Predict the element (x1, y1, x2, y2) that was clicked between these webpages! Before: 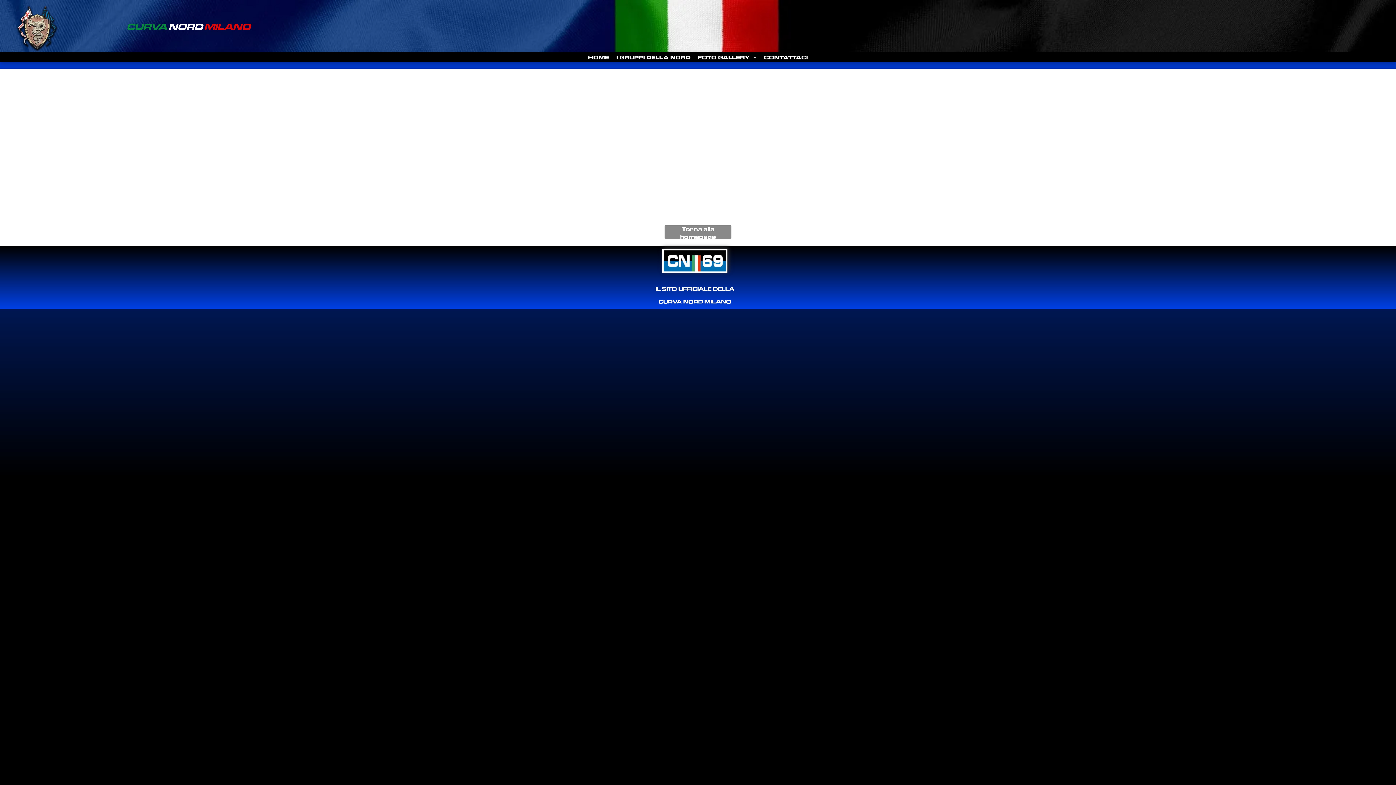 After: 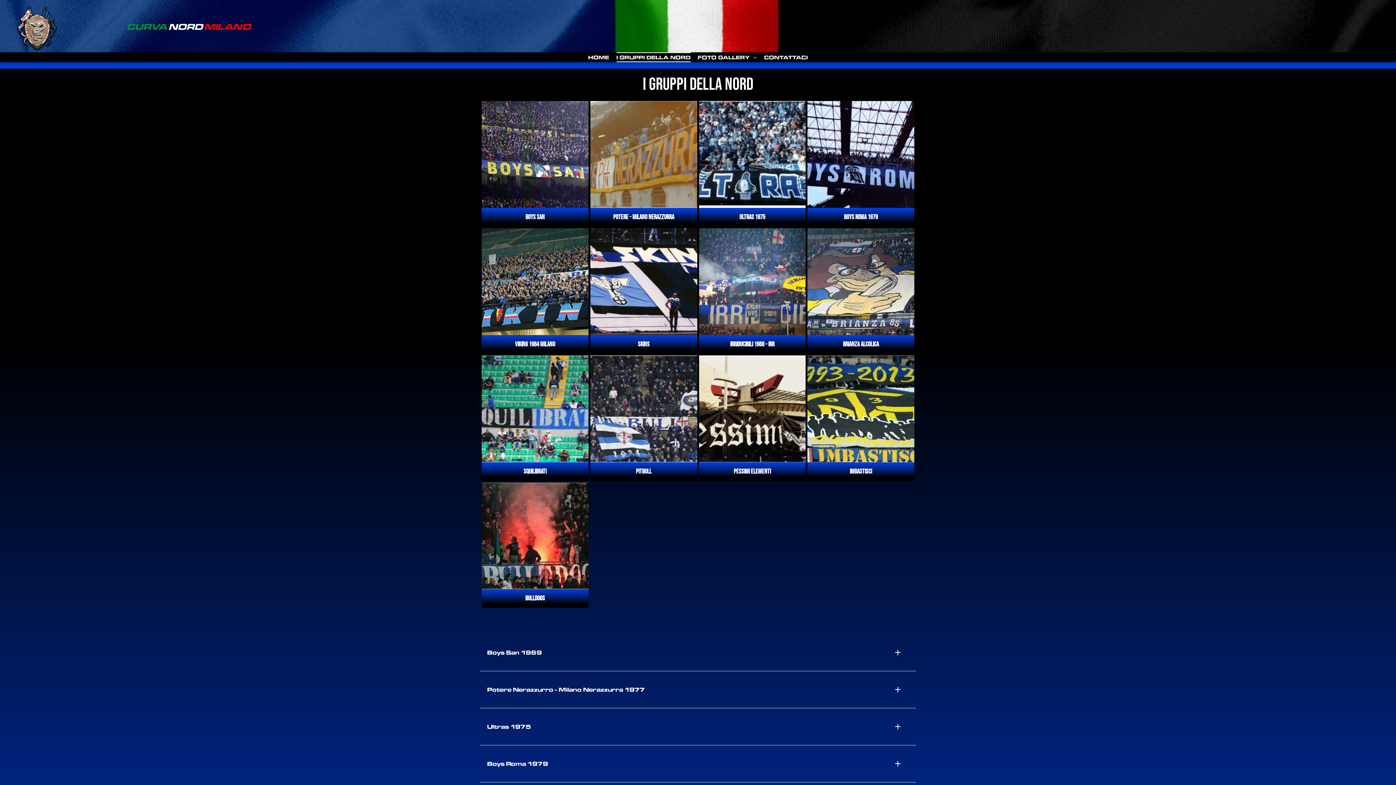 Action: label: I GRUPPI DELLA NORD bbox: (612, 52, 694, 62)